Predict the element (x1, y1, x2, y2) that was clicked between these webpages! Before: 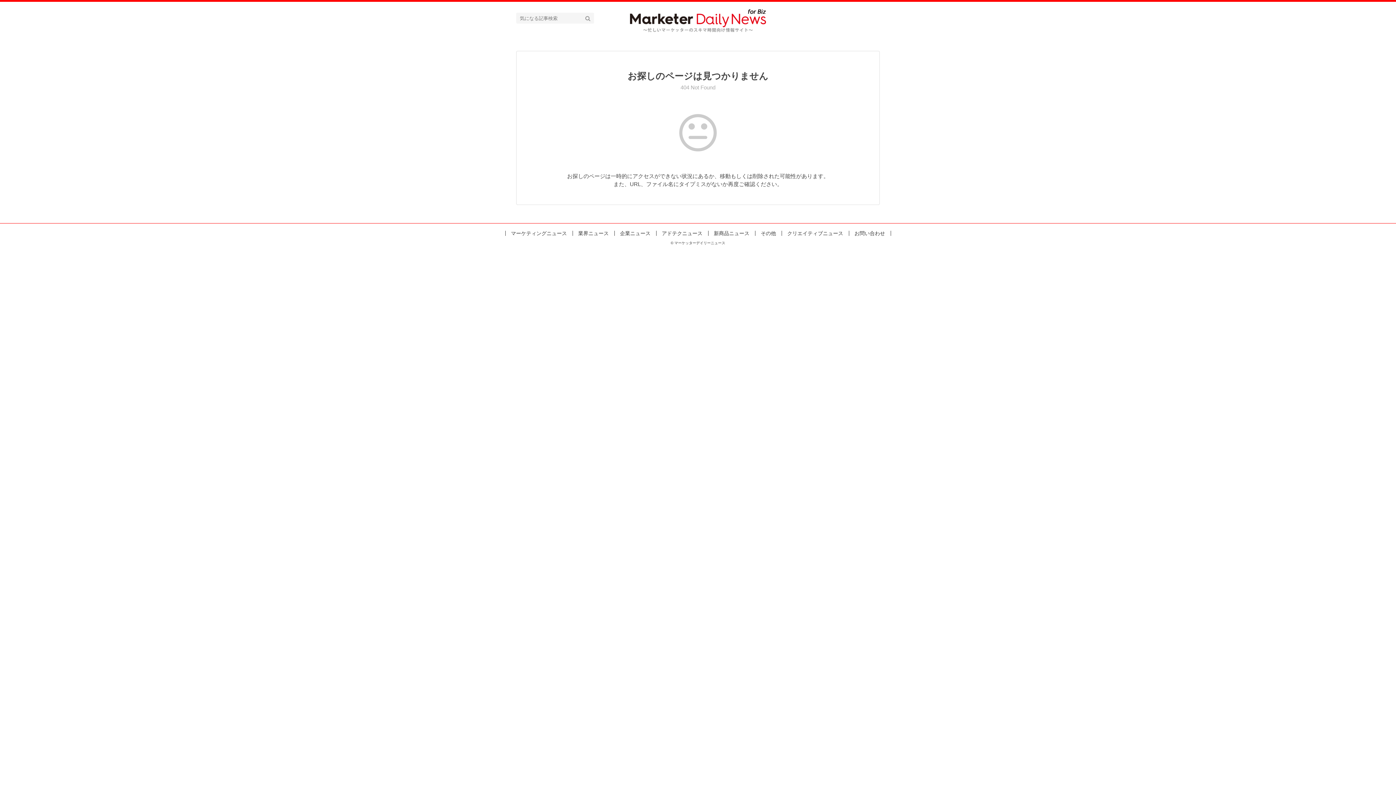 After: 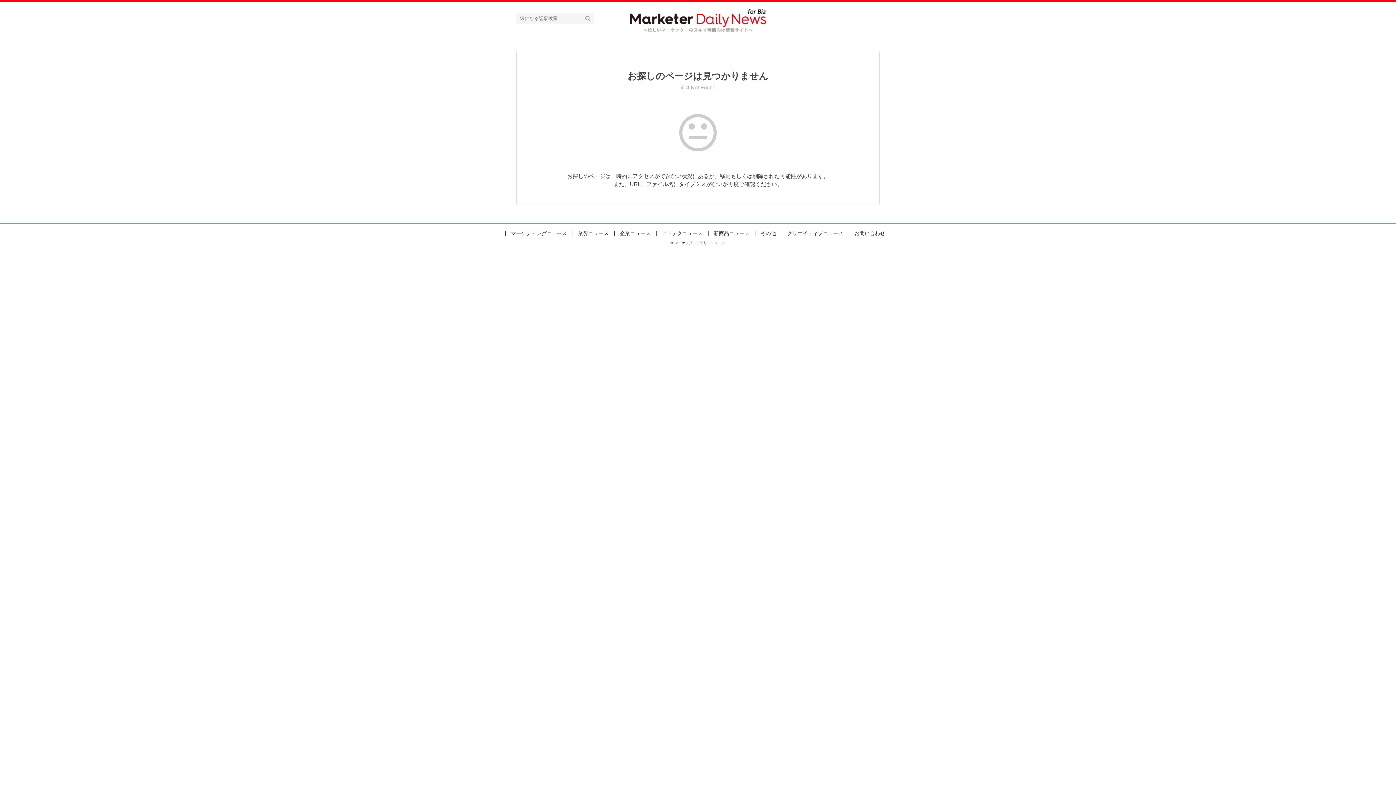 Action: bbox: (782, 230, 848, 236) label: クリエイティブニュース